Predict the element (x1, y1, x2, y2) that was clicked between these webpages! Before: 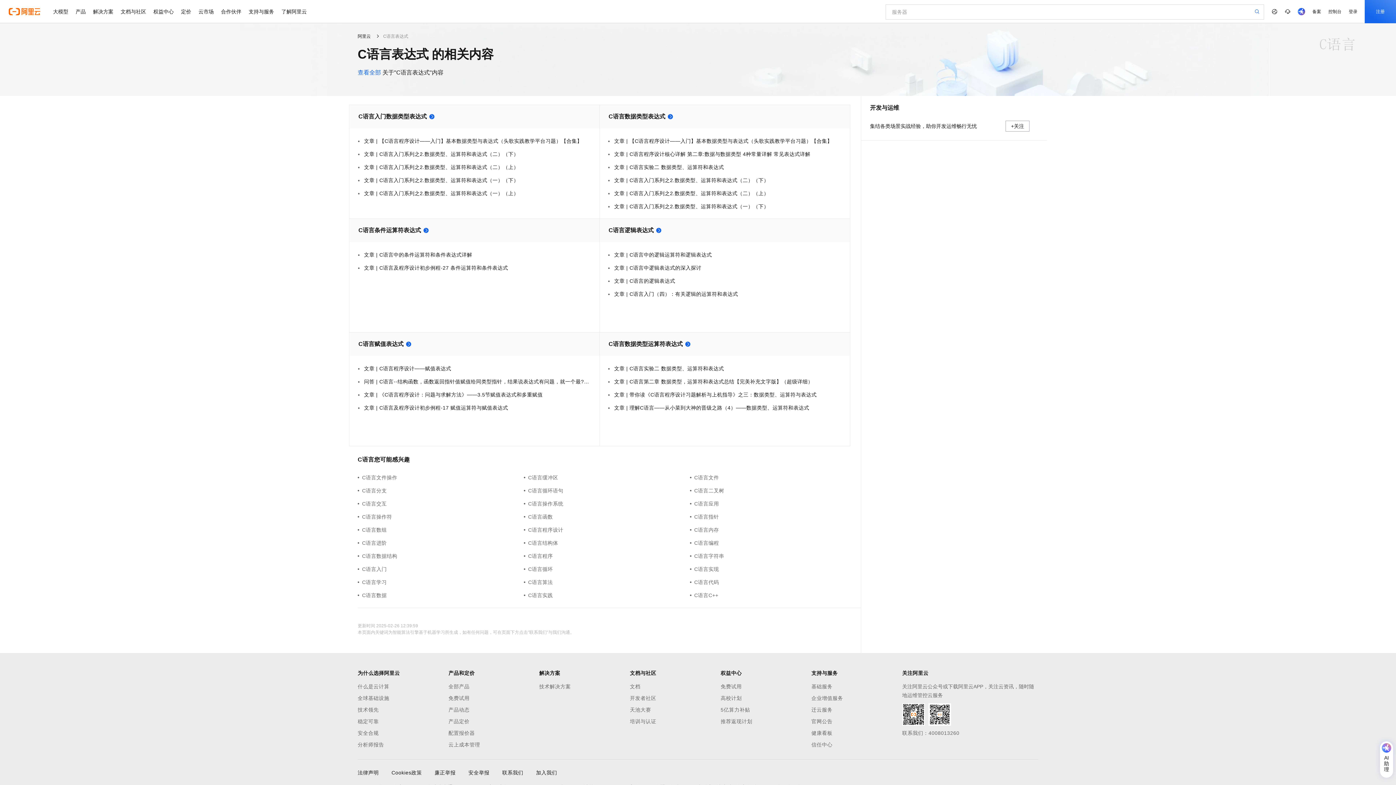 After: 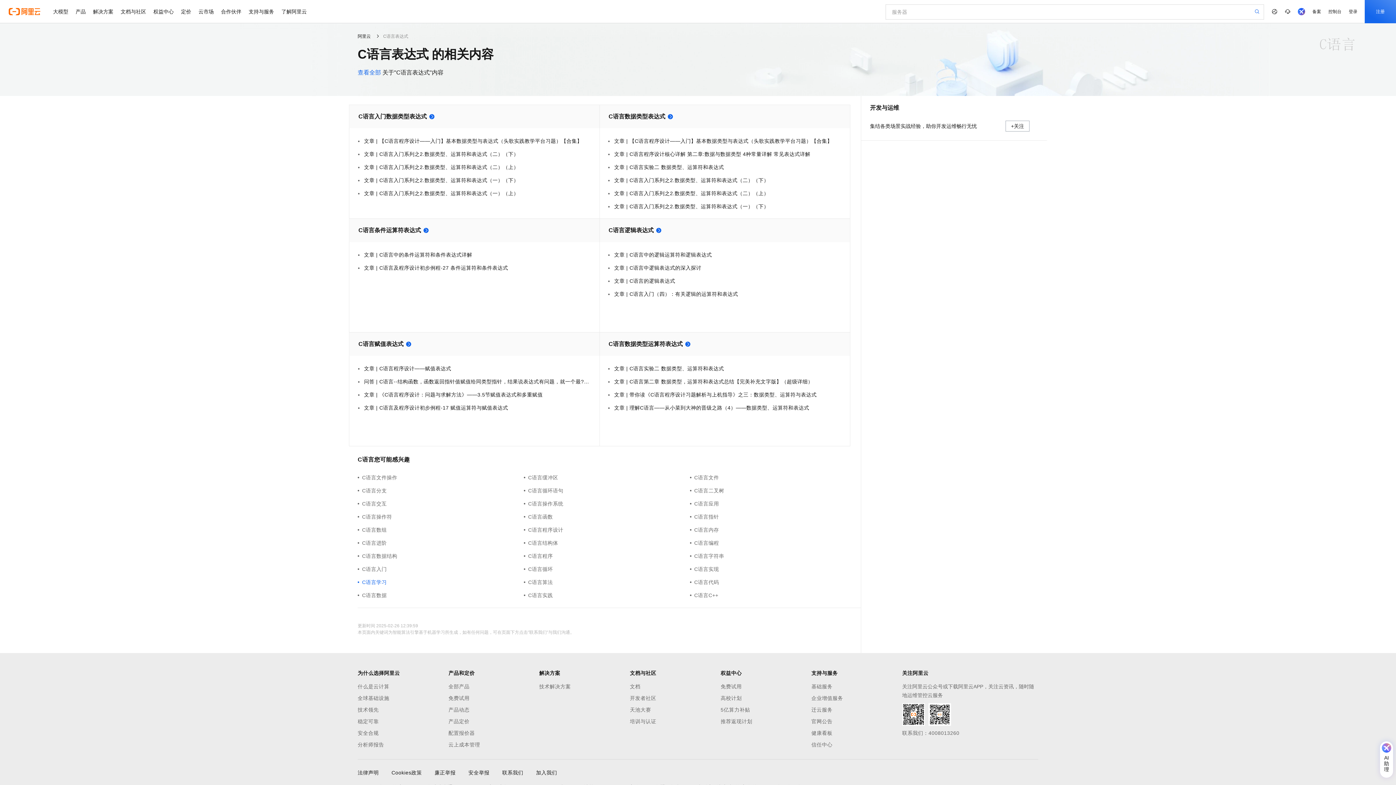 Action: label: C语言学习 bbox: (357, 578, 523, 586)